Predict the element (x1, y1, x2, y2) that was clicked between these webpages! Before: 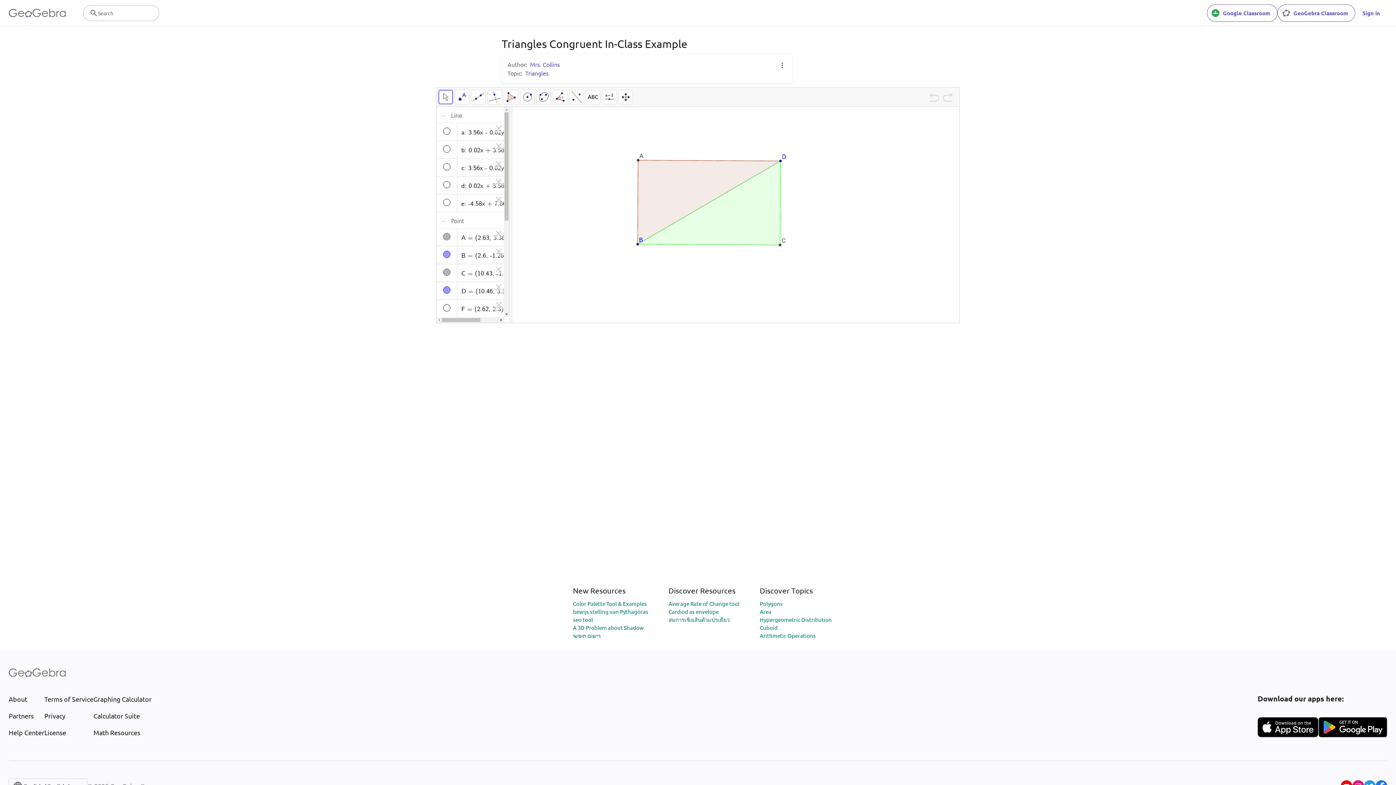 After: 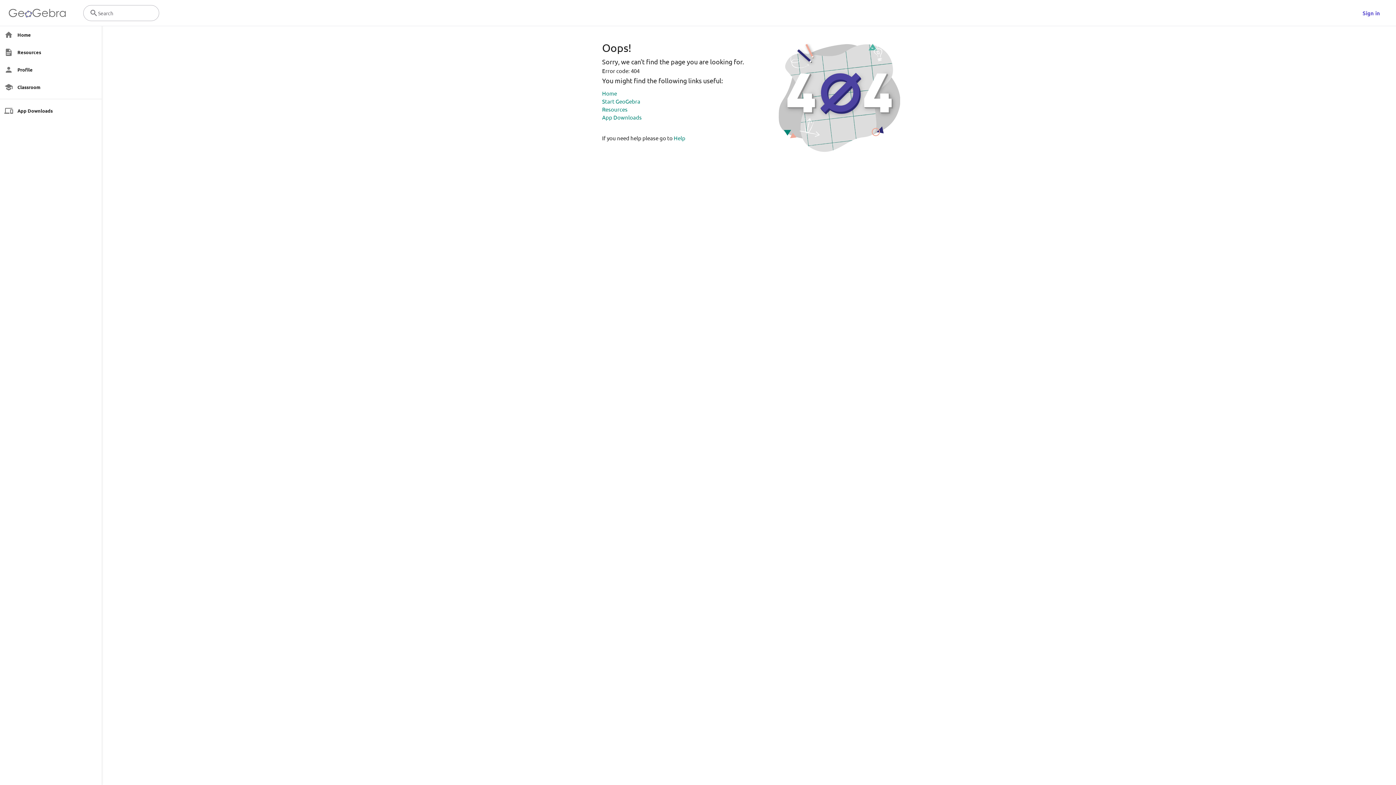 Action: label: רישום חופשי bbox: (573, 632, 600, 639)